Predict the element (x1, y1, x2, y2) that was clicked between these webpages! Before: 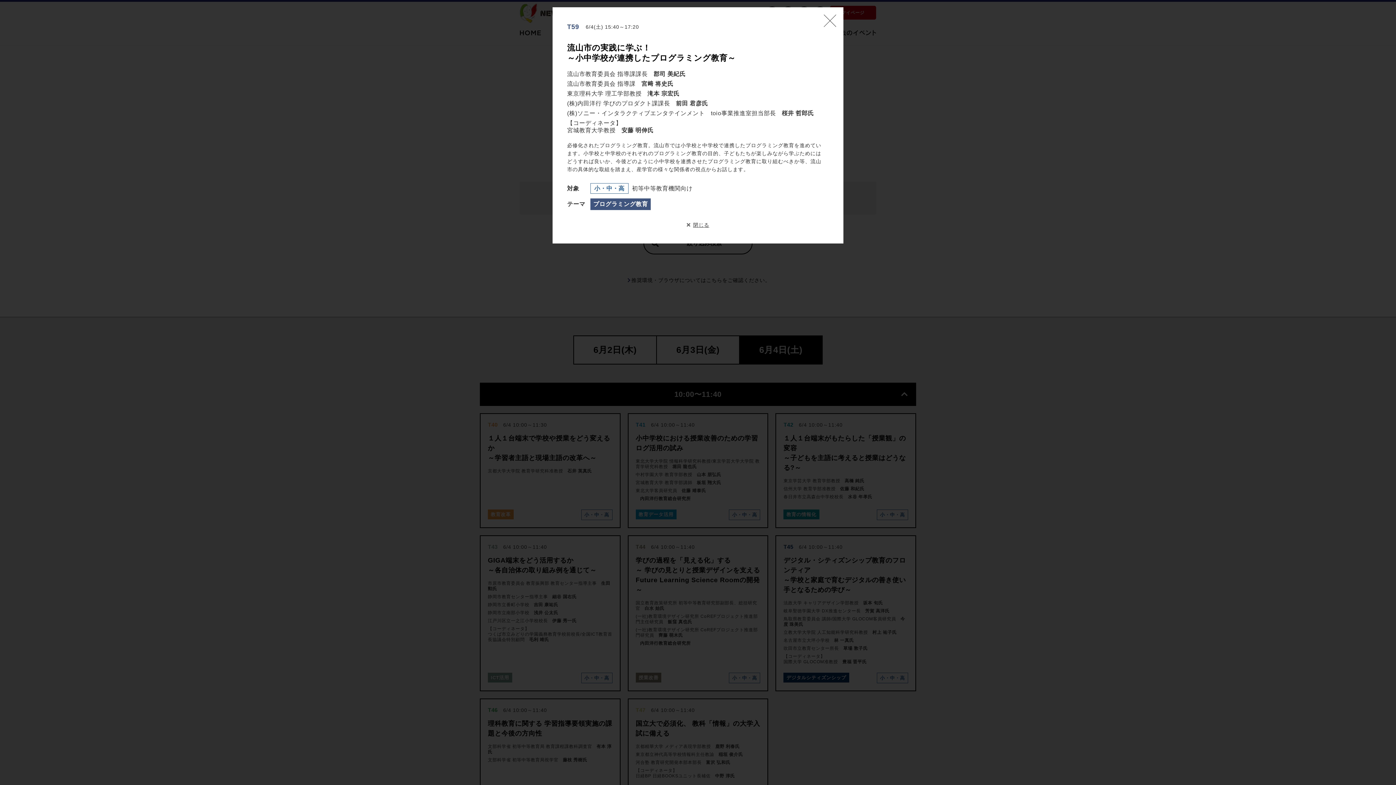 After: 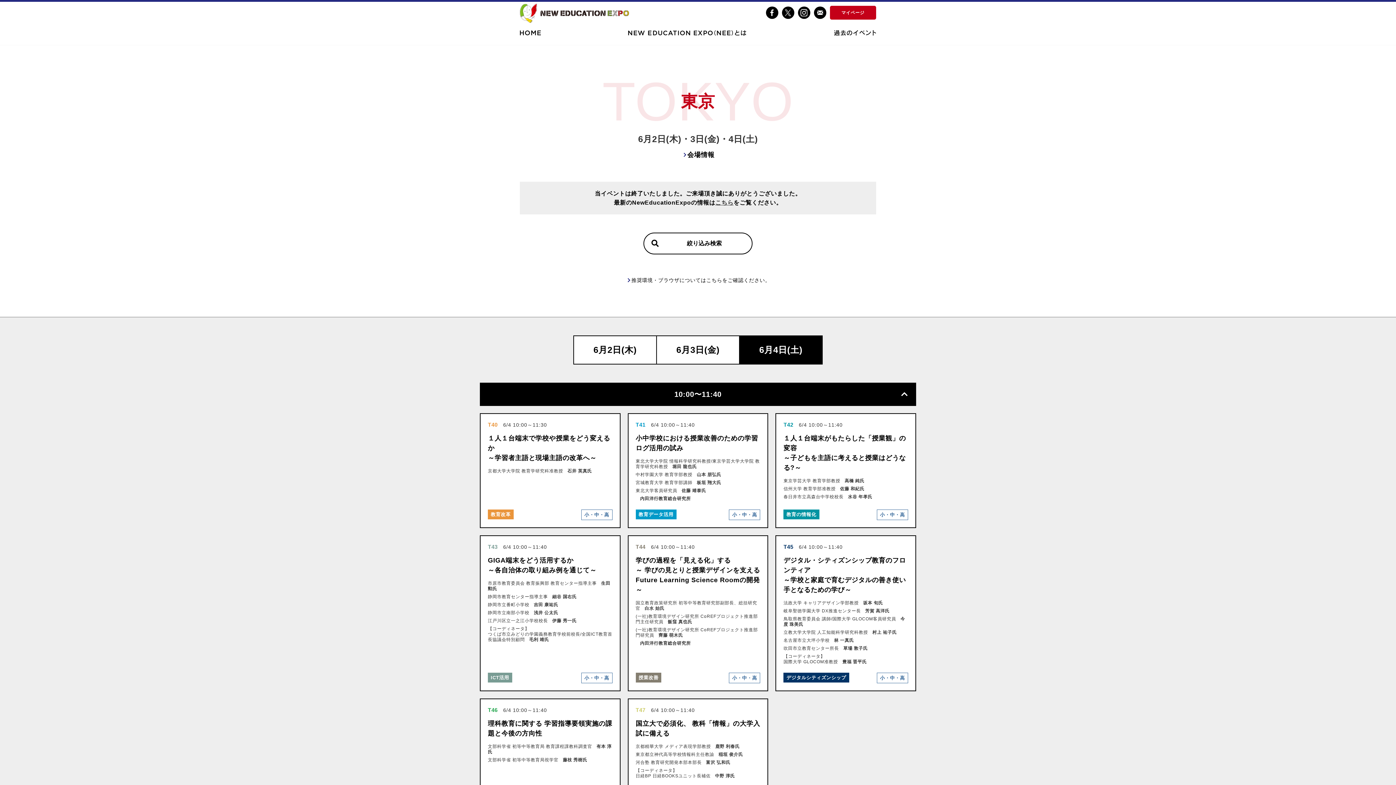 Action: bbox: (824, 14, 836, 26)